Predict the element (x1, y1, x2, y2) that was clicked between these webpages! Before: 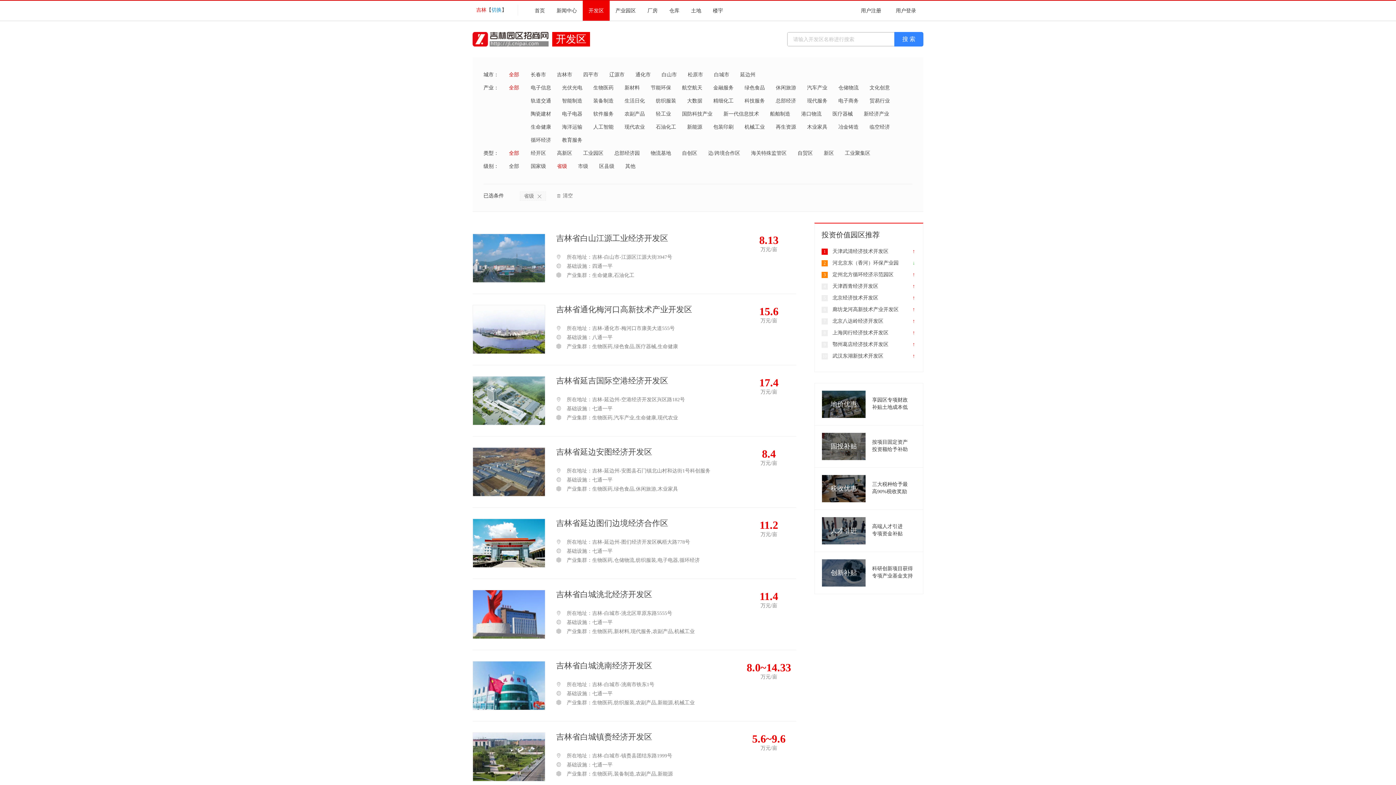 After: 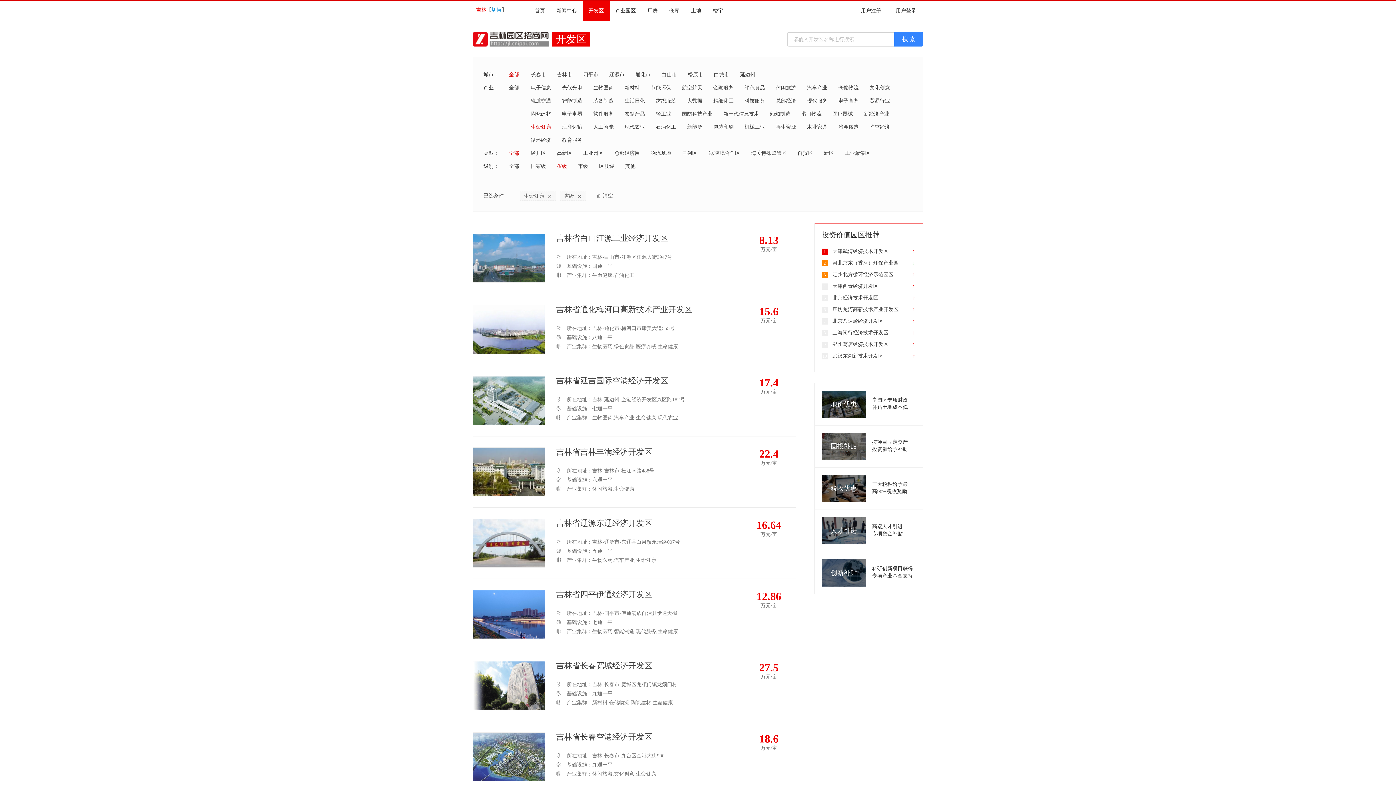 Action: bbox: (530, 120, 551, 133) label: 生命健康